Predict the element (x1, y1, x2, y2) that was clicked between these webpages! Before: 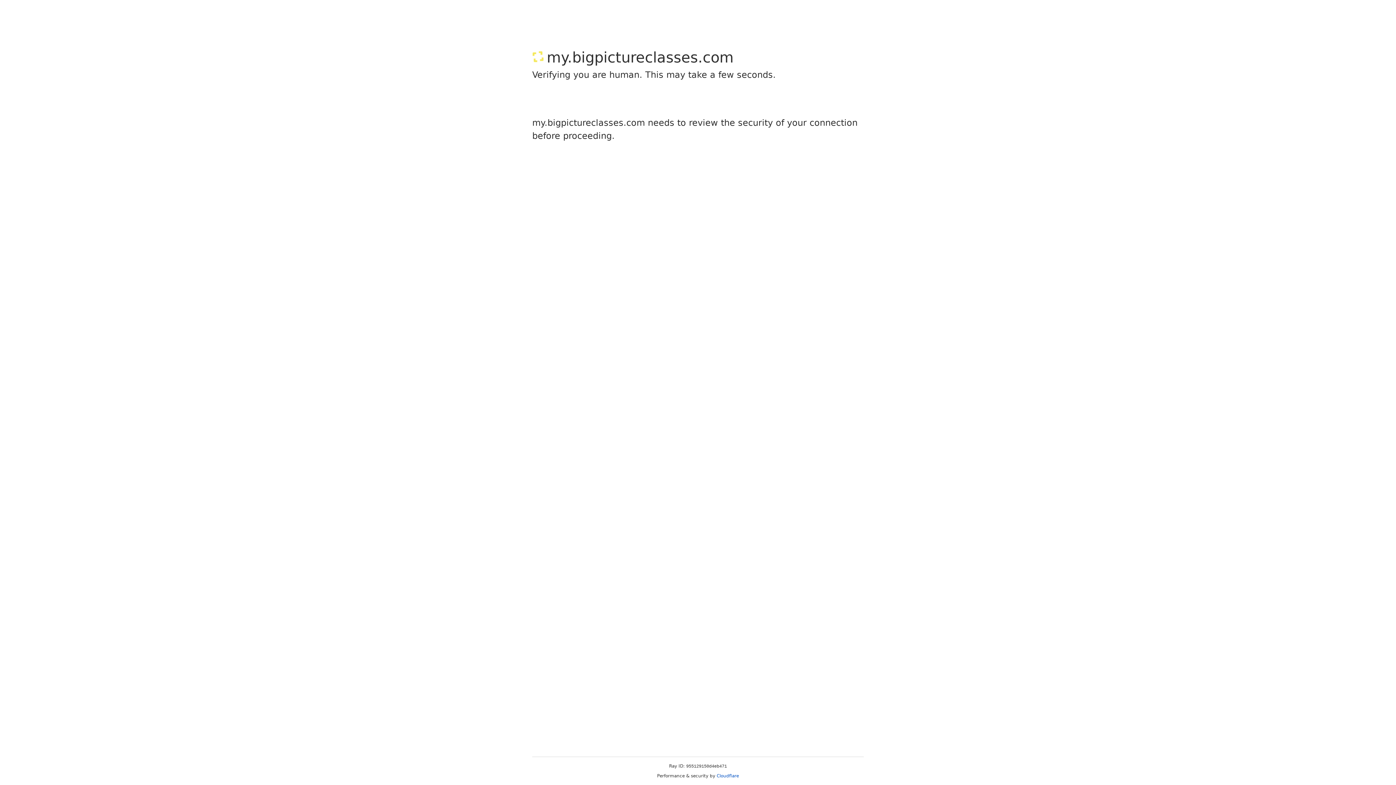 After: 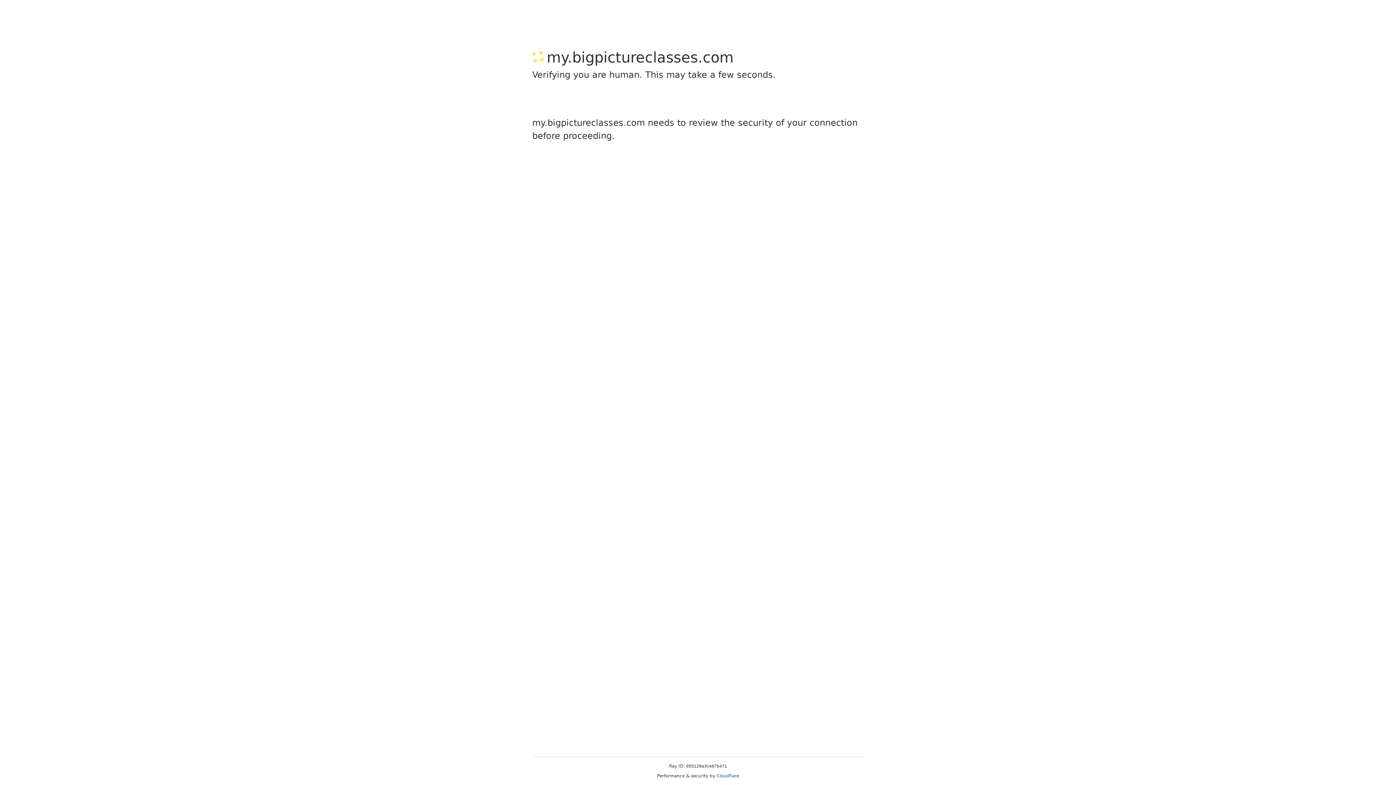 Action: label: Cloudflare bbox: (716, 773, 739, 778)